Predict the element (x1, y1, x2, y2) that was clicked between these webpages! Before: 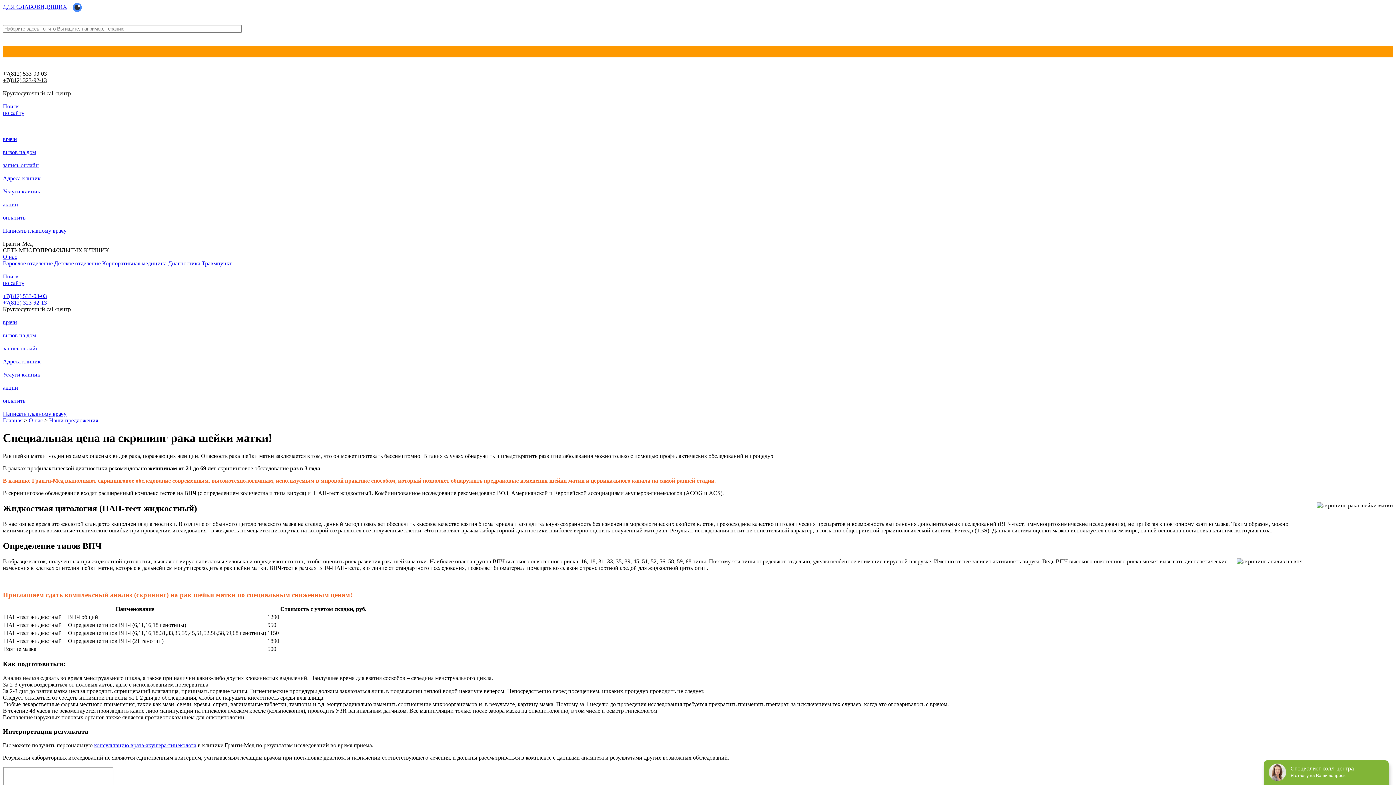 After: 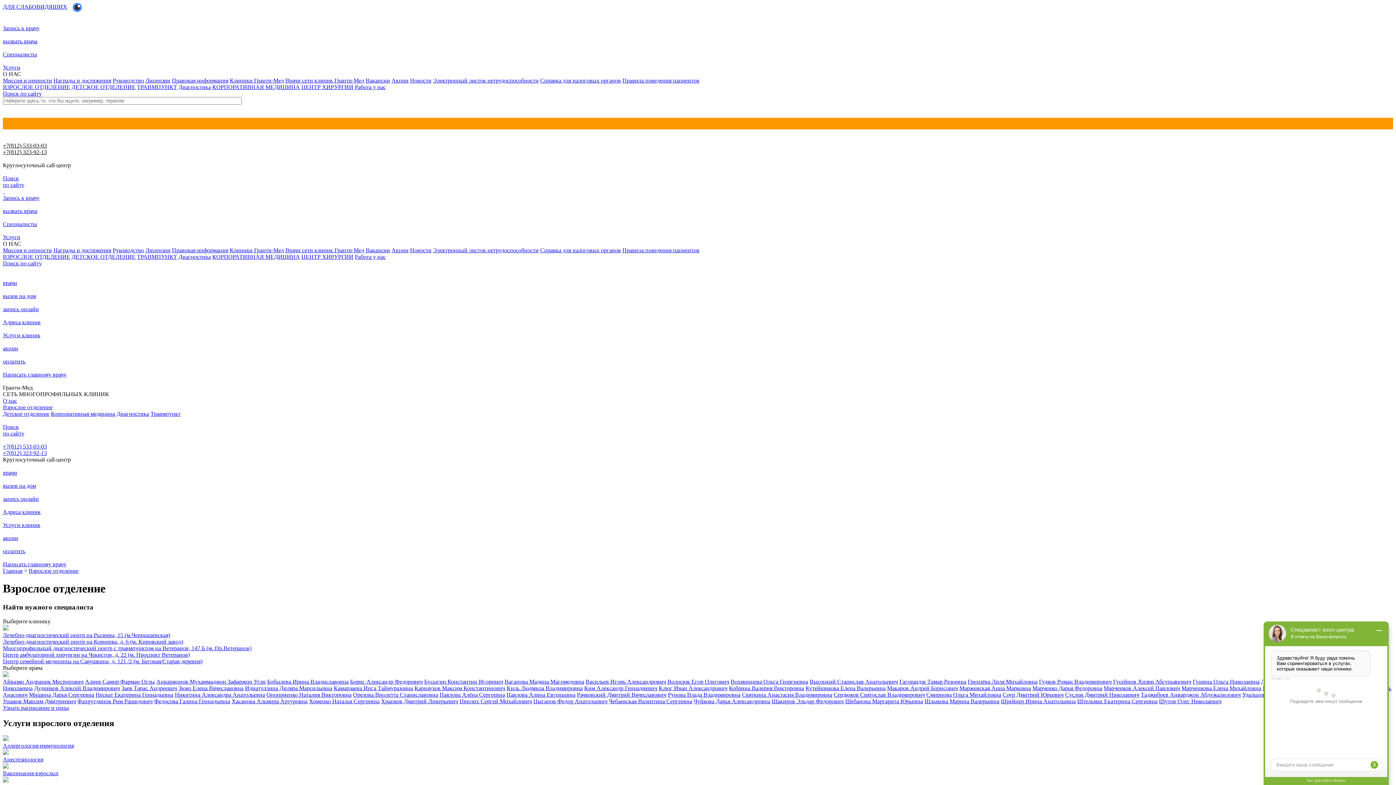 Action: label: Взрослое отделение bbox: (2, 260, 52, 266)